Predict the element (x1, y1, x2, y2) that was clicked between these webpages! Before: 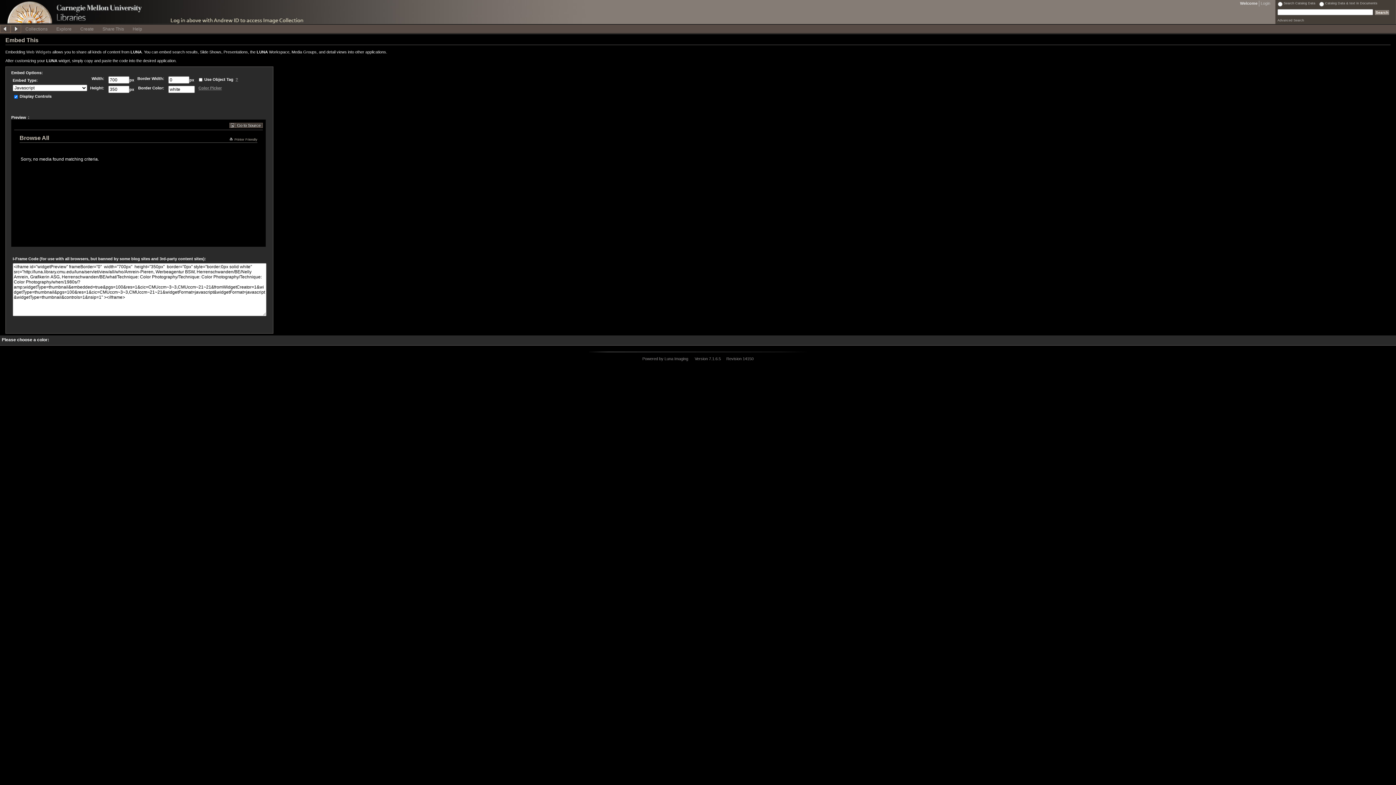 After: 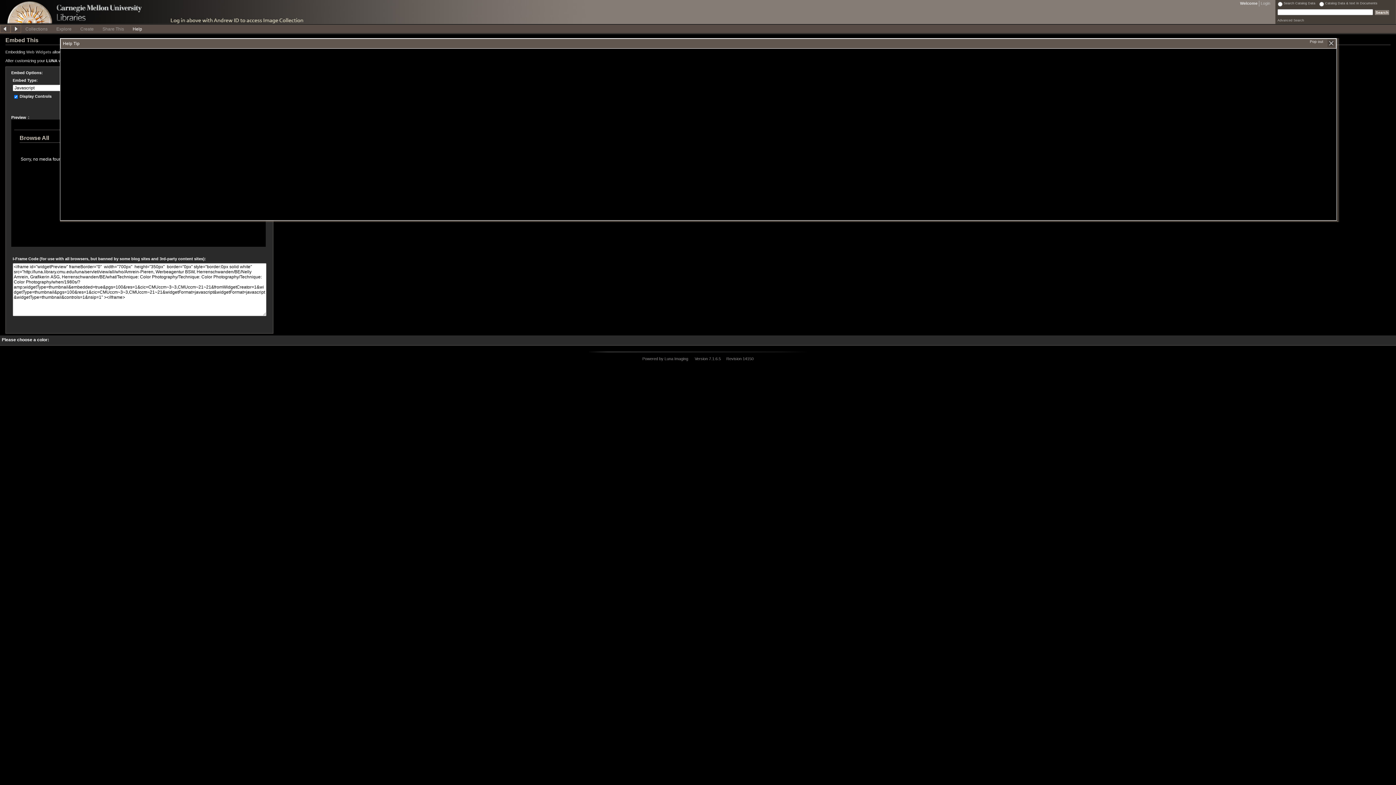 Action: bbox: (128, 24, 146, 32) label: Help